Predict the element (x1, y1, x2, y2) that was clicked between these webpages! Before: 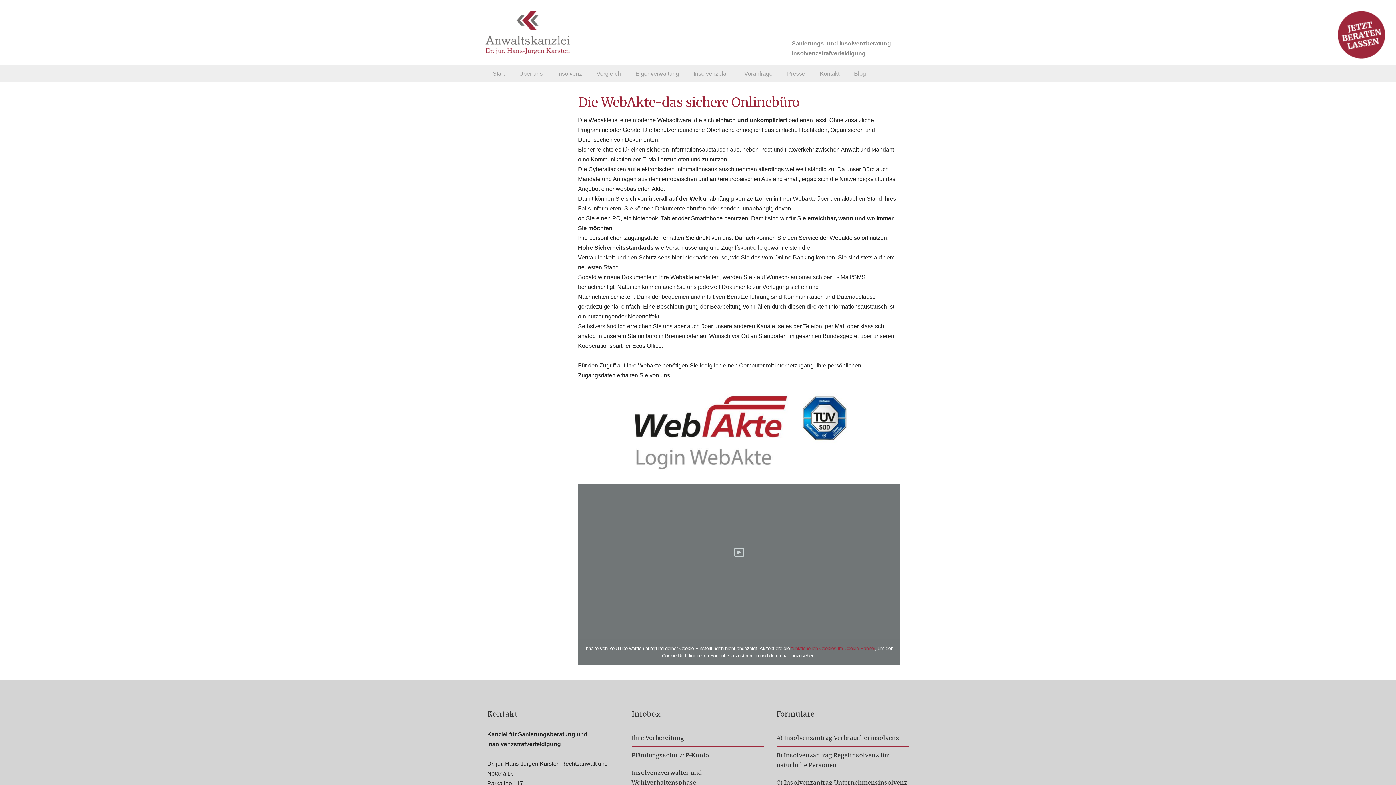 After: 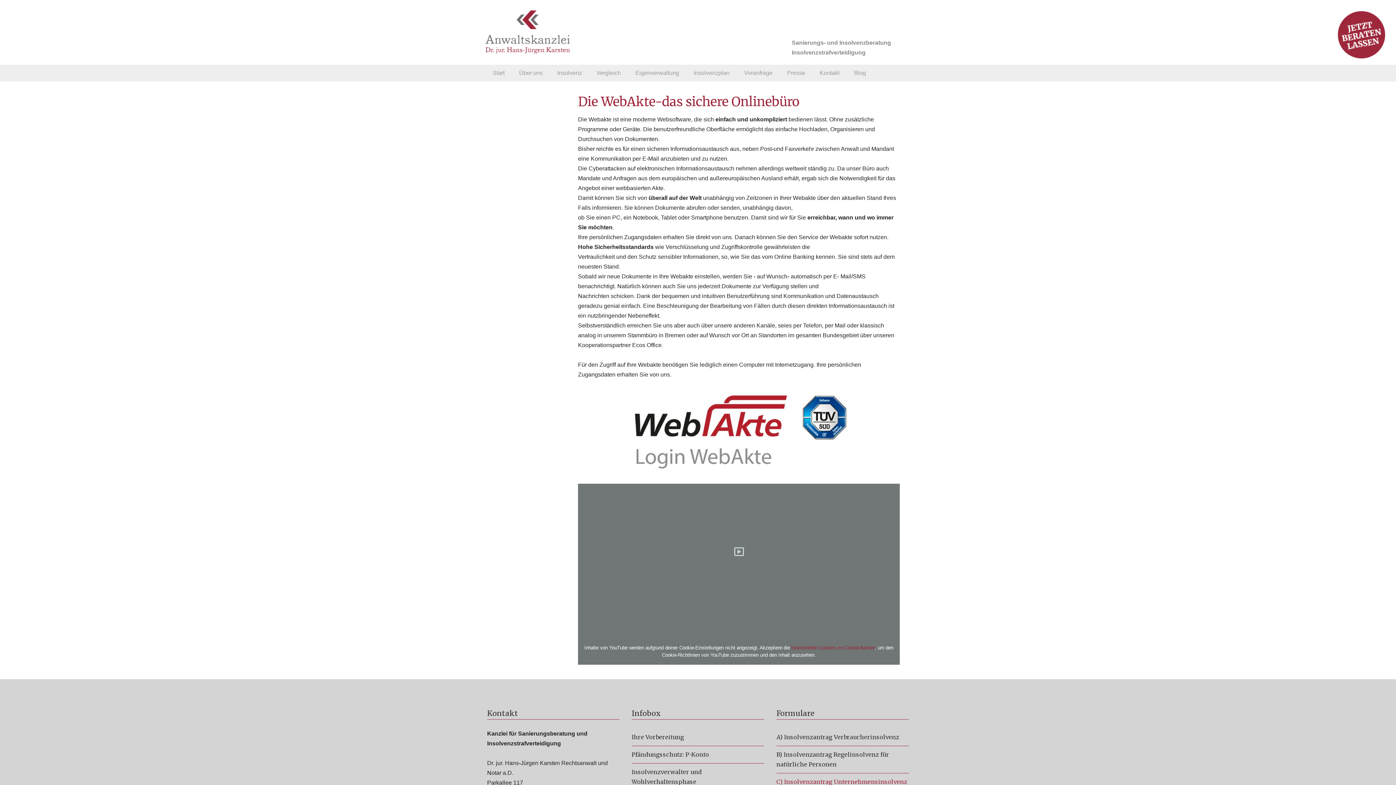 Action: label: C) Insolvenzantrag Unternehmensinsolvenz bbox: (776, 779, 907, 786)